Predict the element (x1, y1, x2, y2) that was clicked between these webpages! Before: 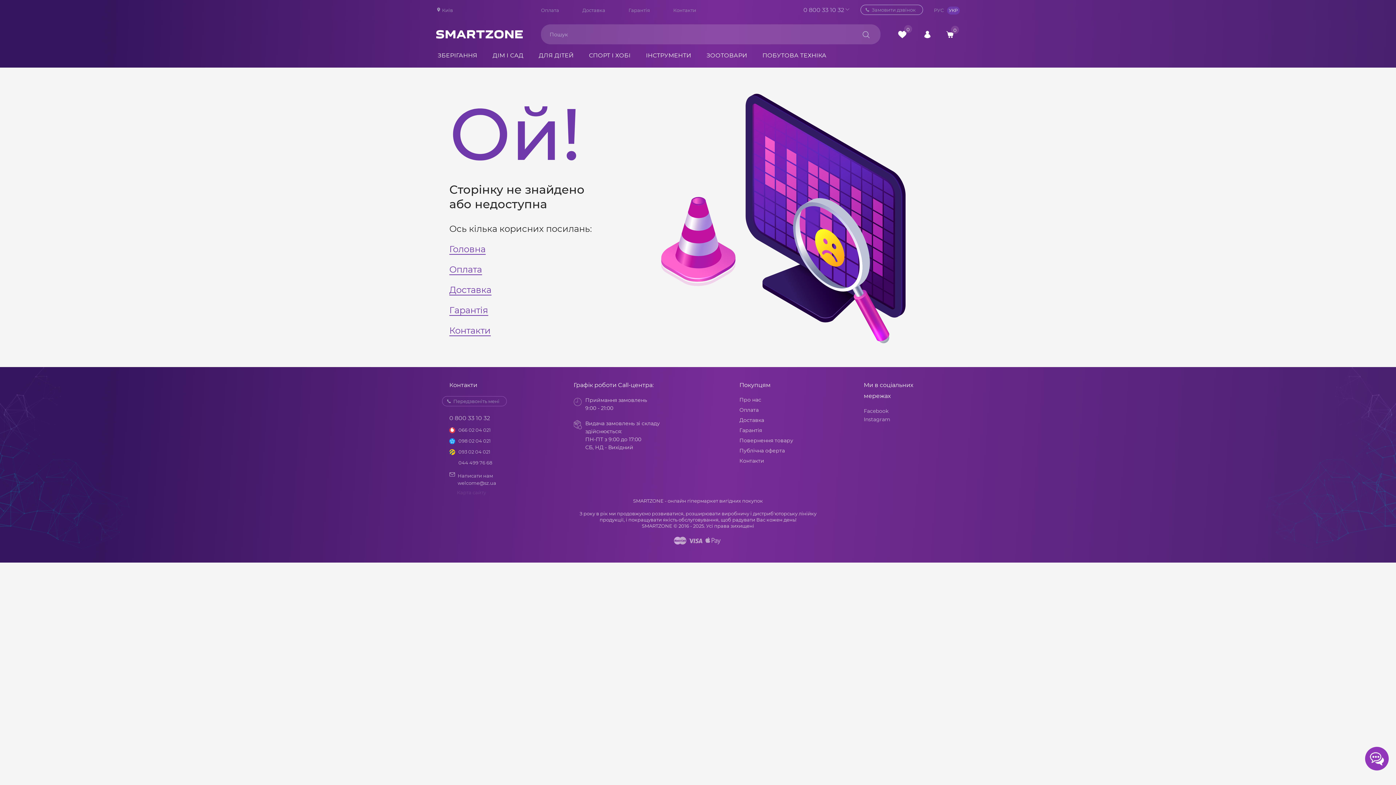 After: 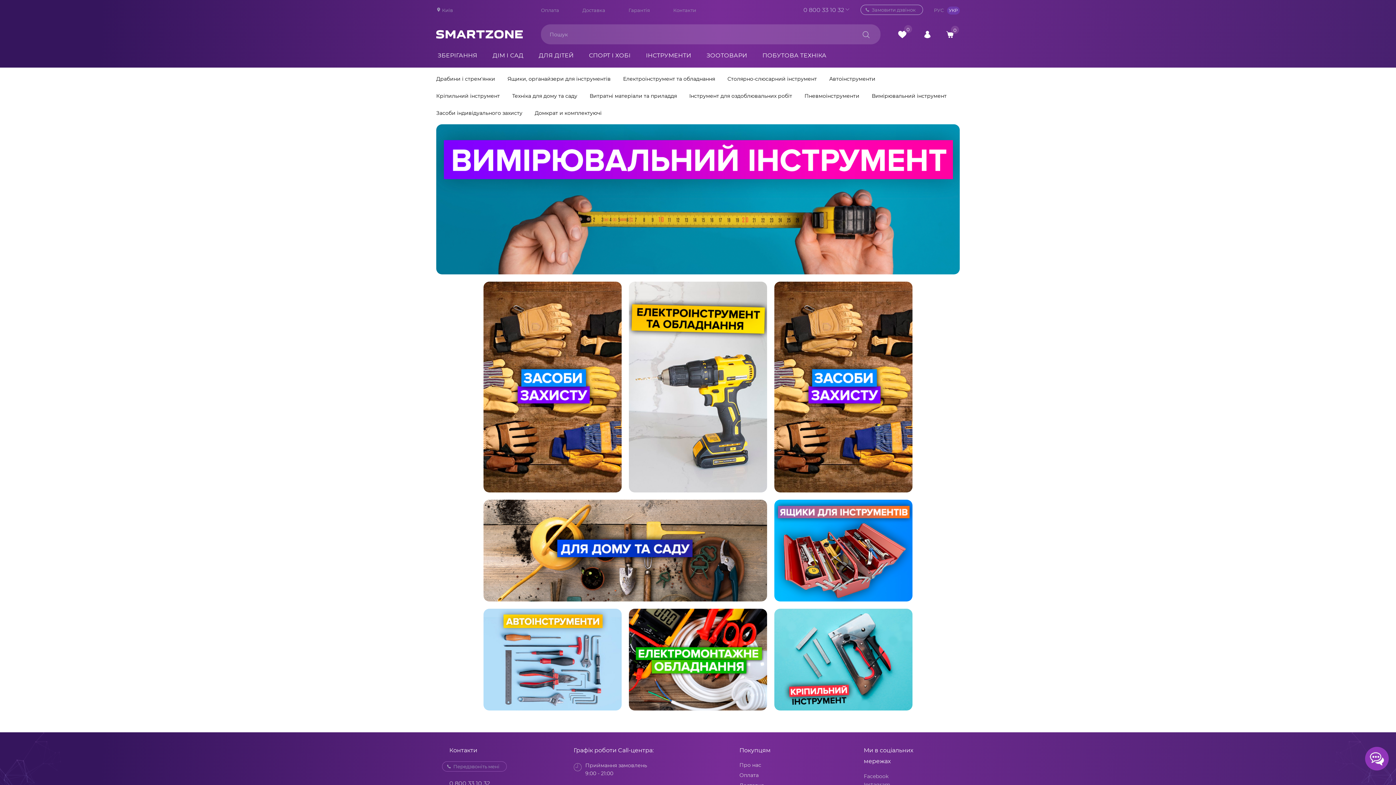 Action: label: ІНСТРУМЕНТИ bbox: (646, 51, 691, 59)